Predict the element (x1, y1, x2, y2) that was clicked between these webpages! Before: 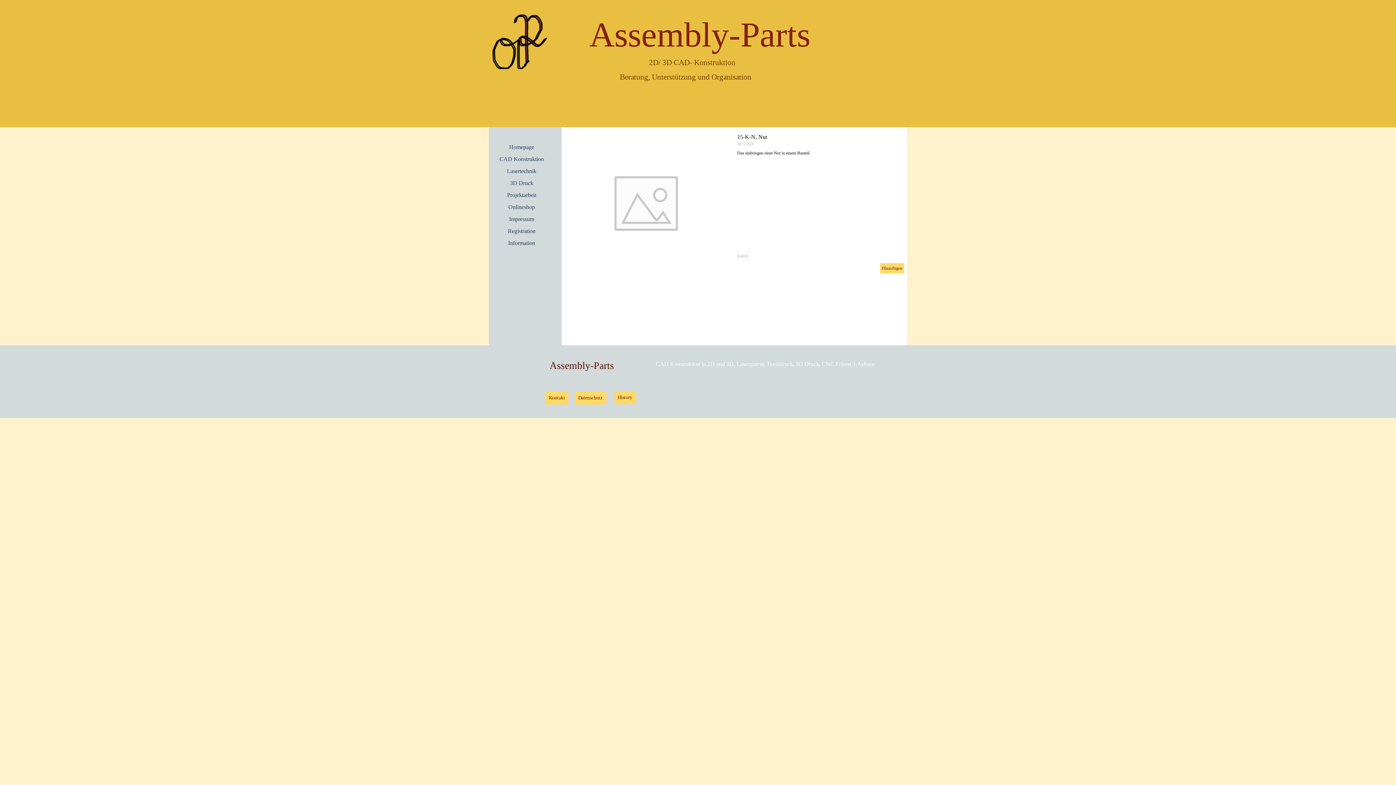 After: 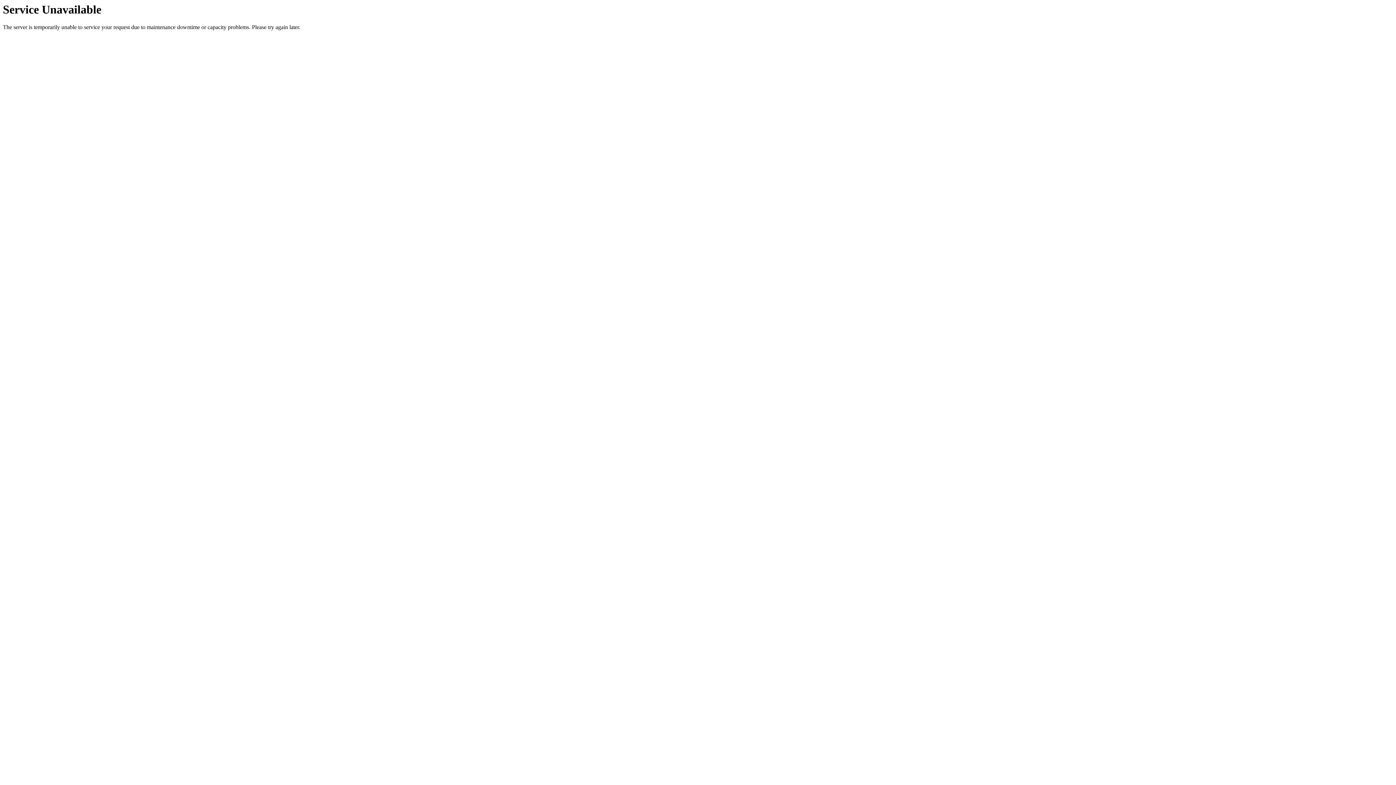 Action: label: Lasertechnik bbox: (490, 165, 552, 177)